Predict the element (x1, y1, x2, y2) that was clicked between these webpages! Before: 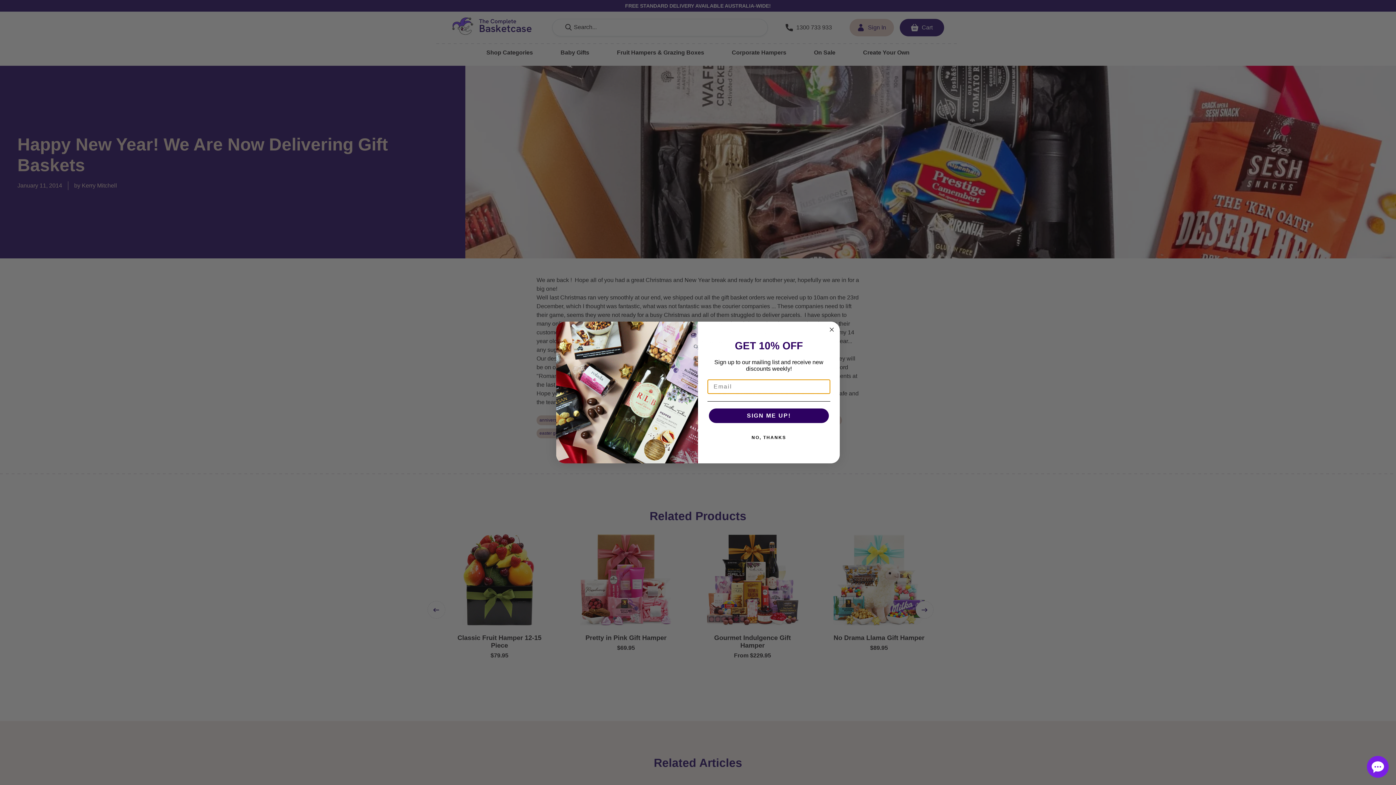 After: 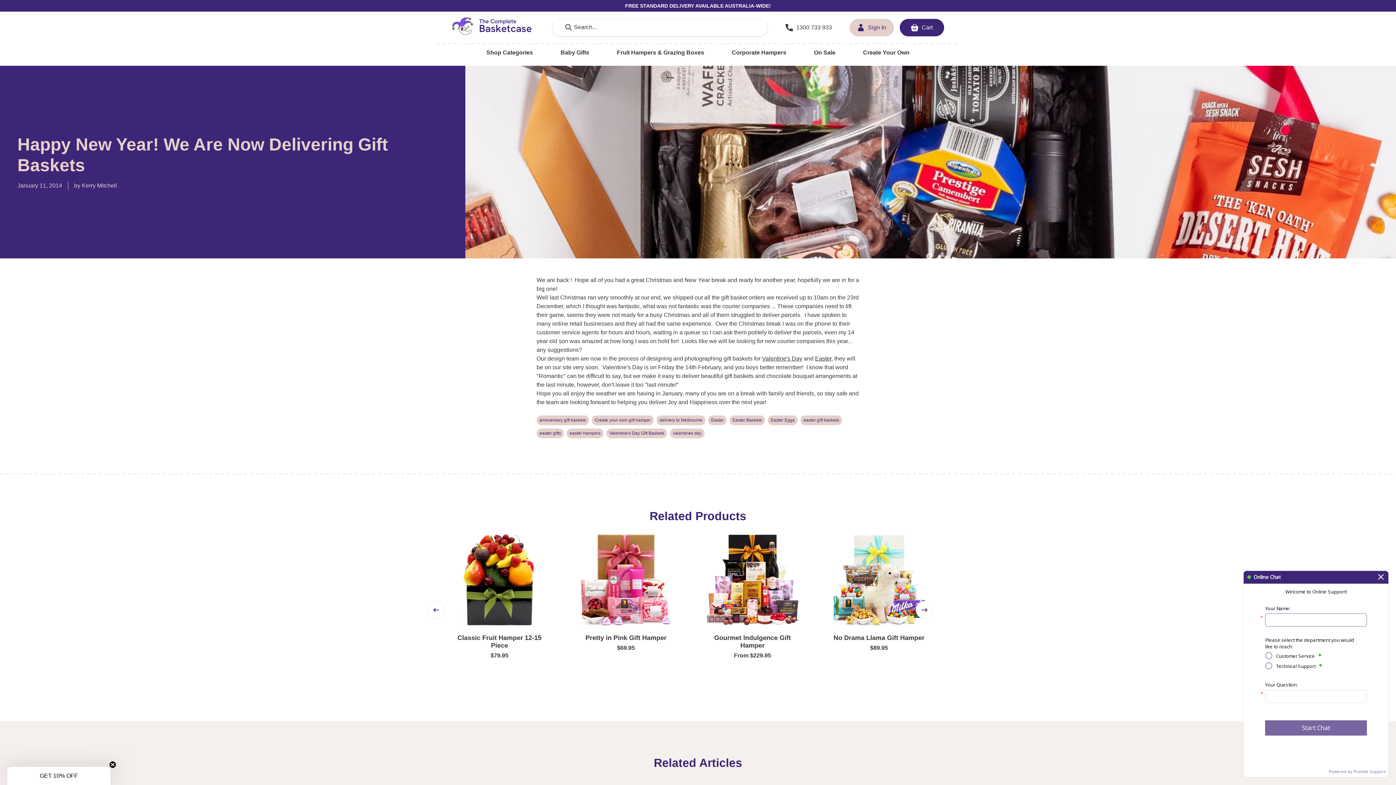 Action: label: Live chat online bbox: (1367, 756, 1389, 778)